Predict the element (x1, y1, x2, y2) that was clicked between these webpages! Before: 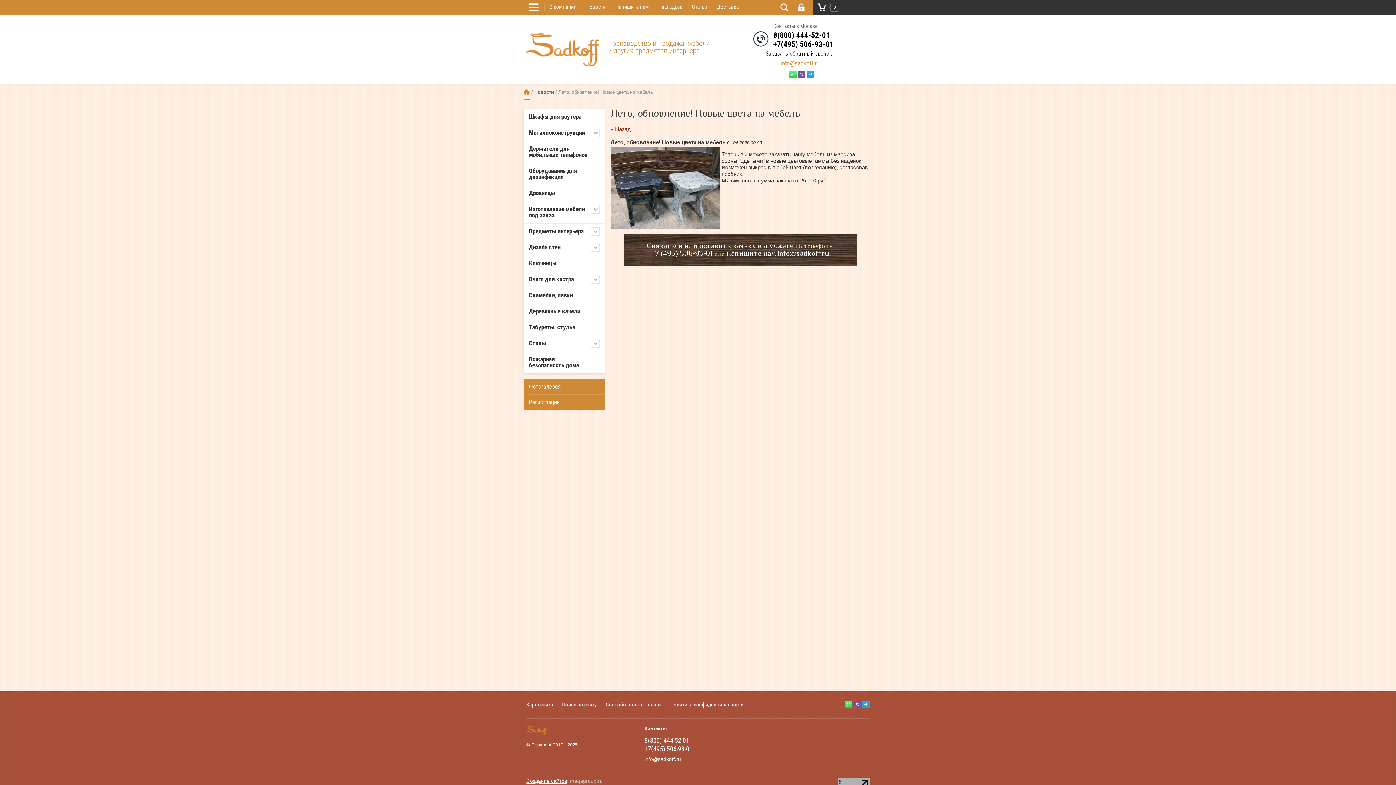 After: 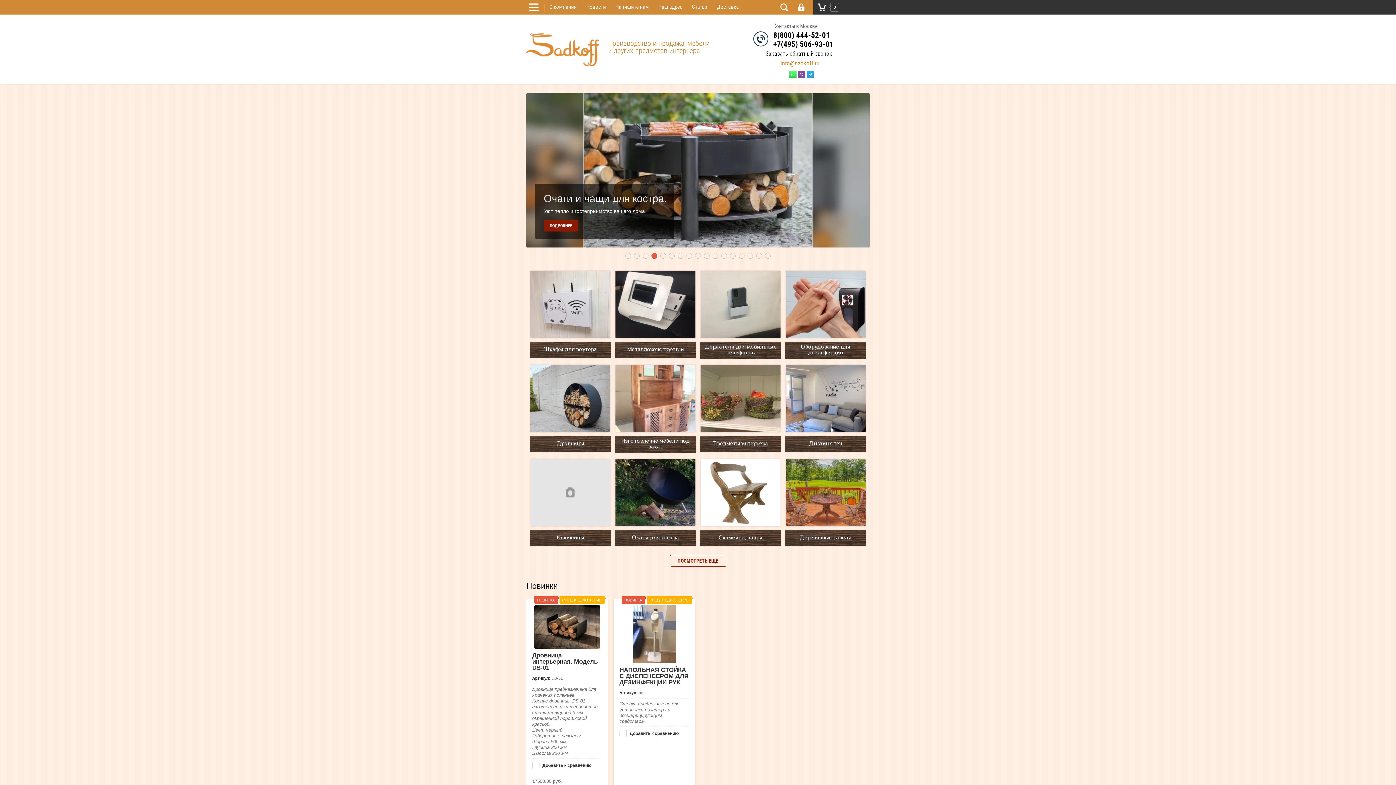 Action: bbox: (526, 726, 546, 735)